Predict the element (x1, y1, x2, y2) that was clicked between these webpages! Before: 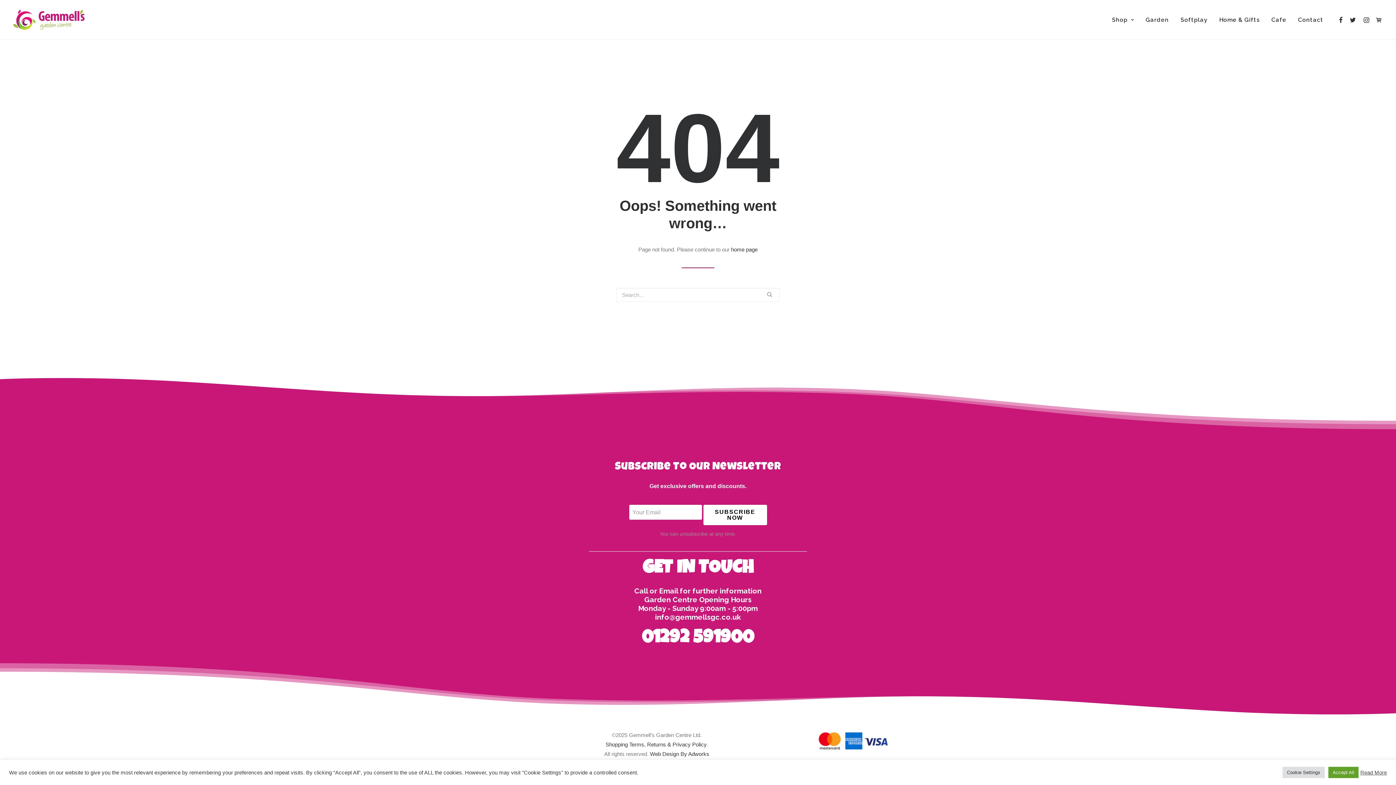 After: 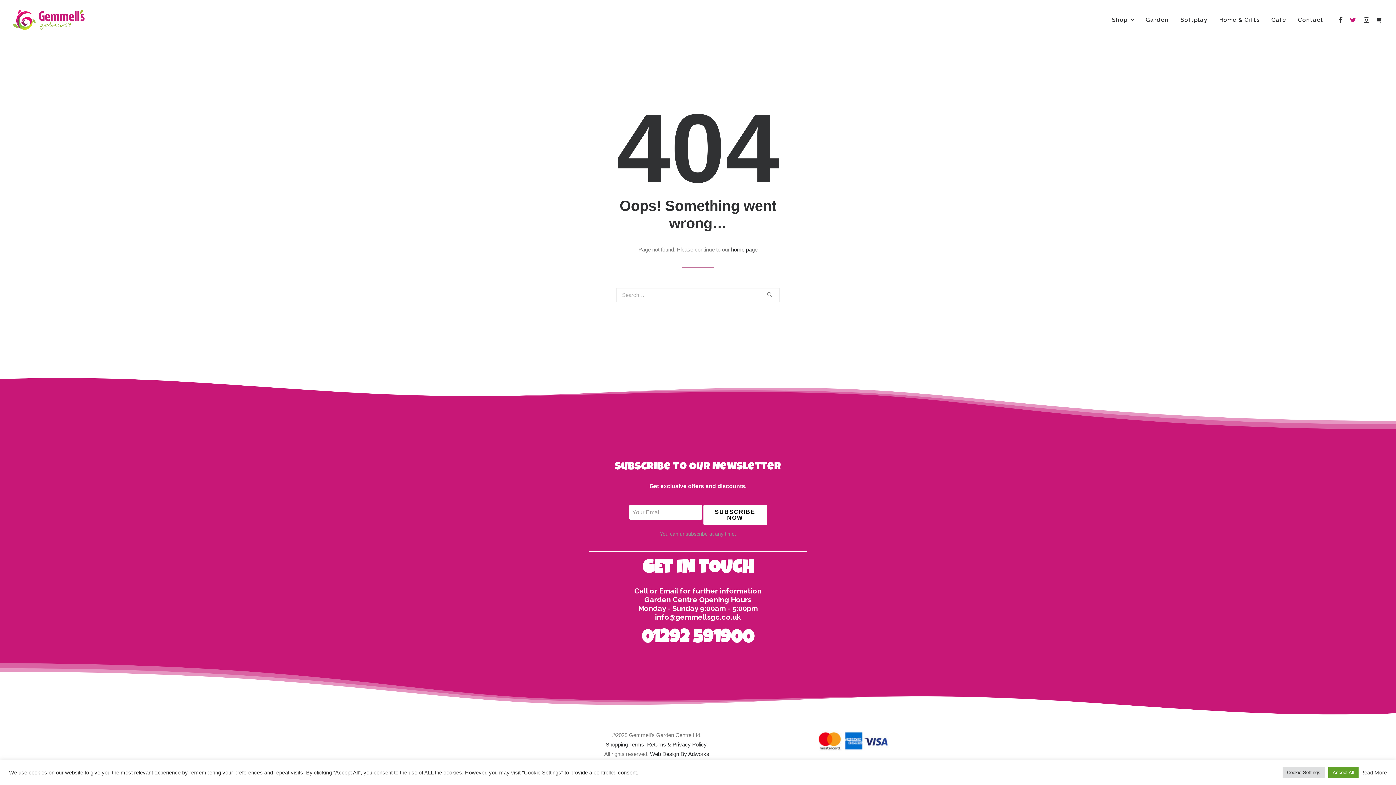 Action: bbox: (1346, 0, 1359, 39)